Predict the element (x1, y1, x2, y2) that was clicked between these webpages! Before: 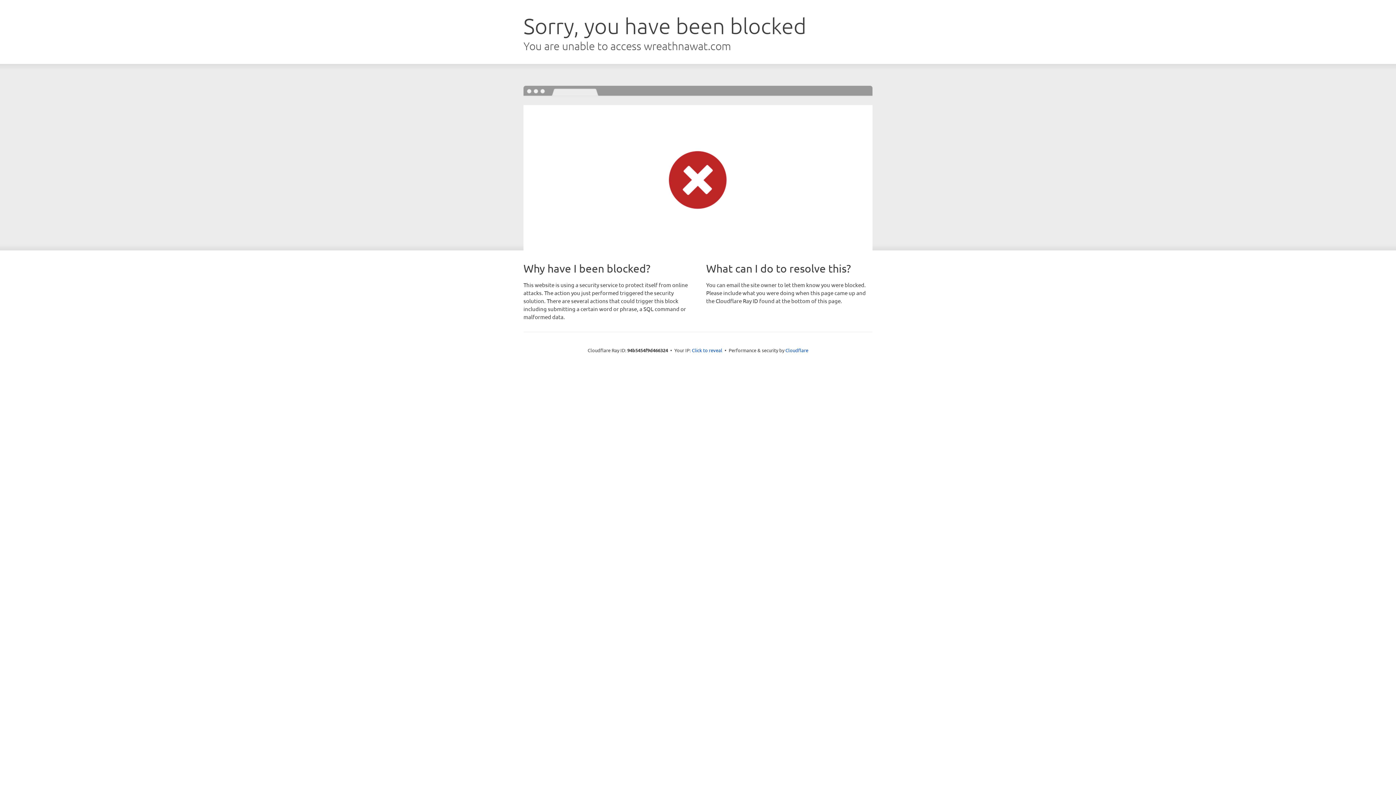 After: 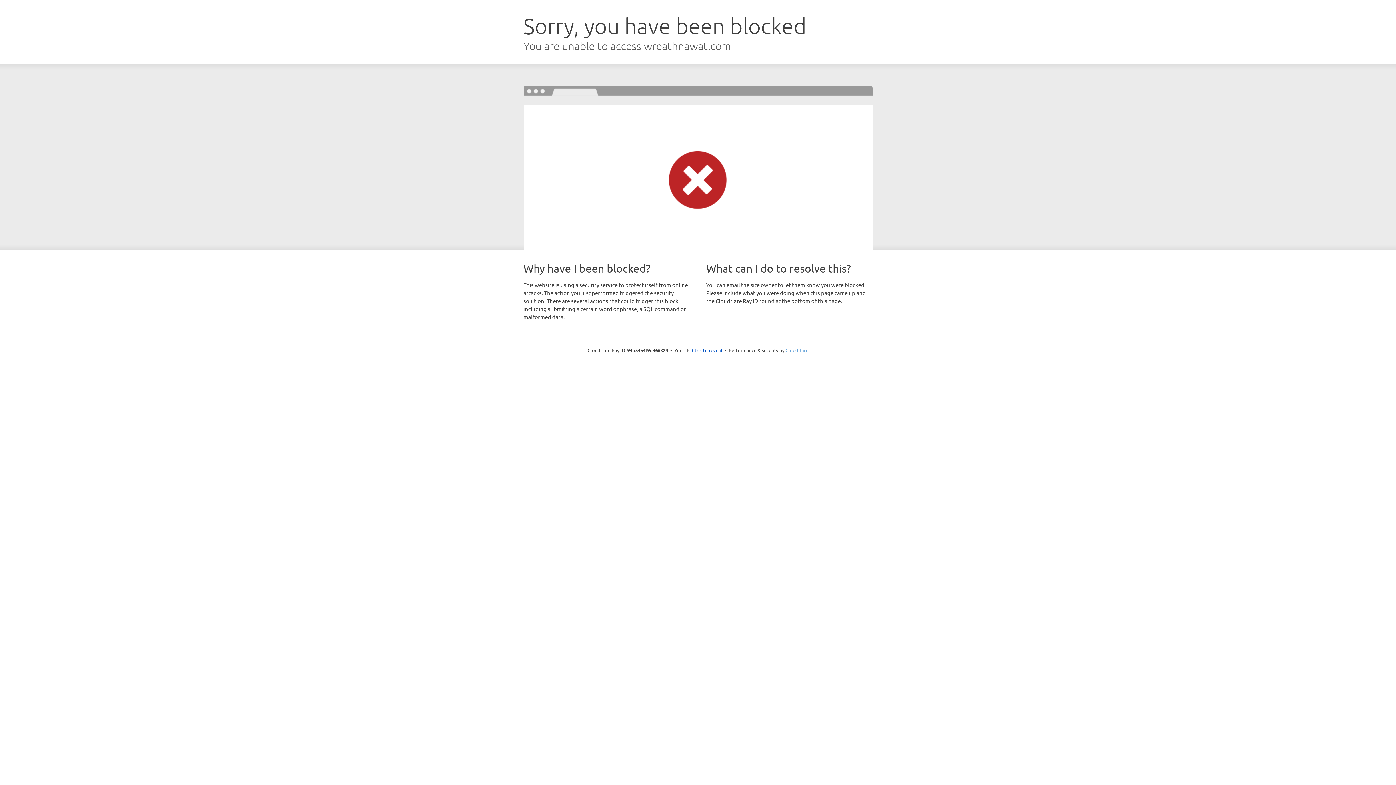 Action: bbox: (785, 347, 808, 353) label: Cloudflare